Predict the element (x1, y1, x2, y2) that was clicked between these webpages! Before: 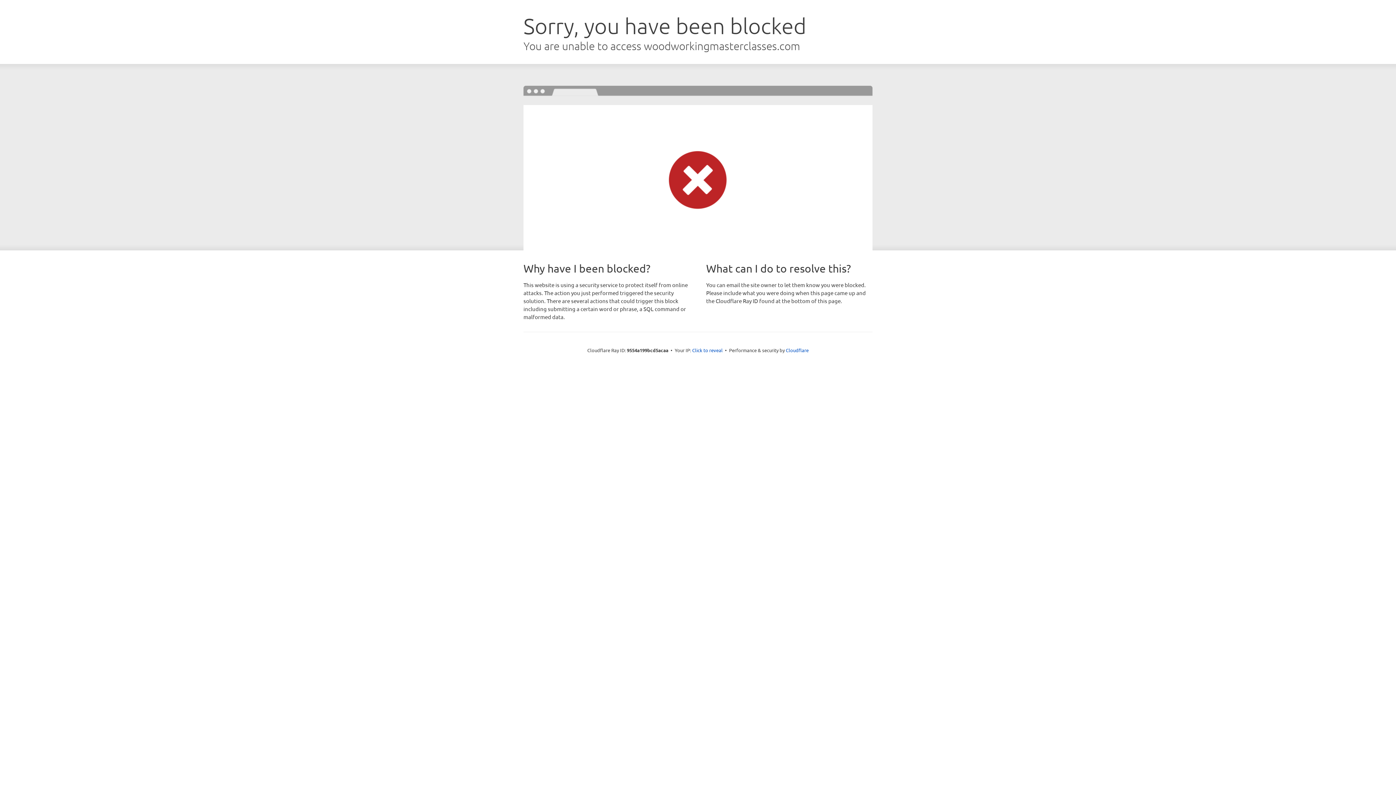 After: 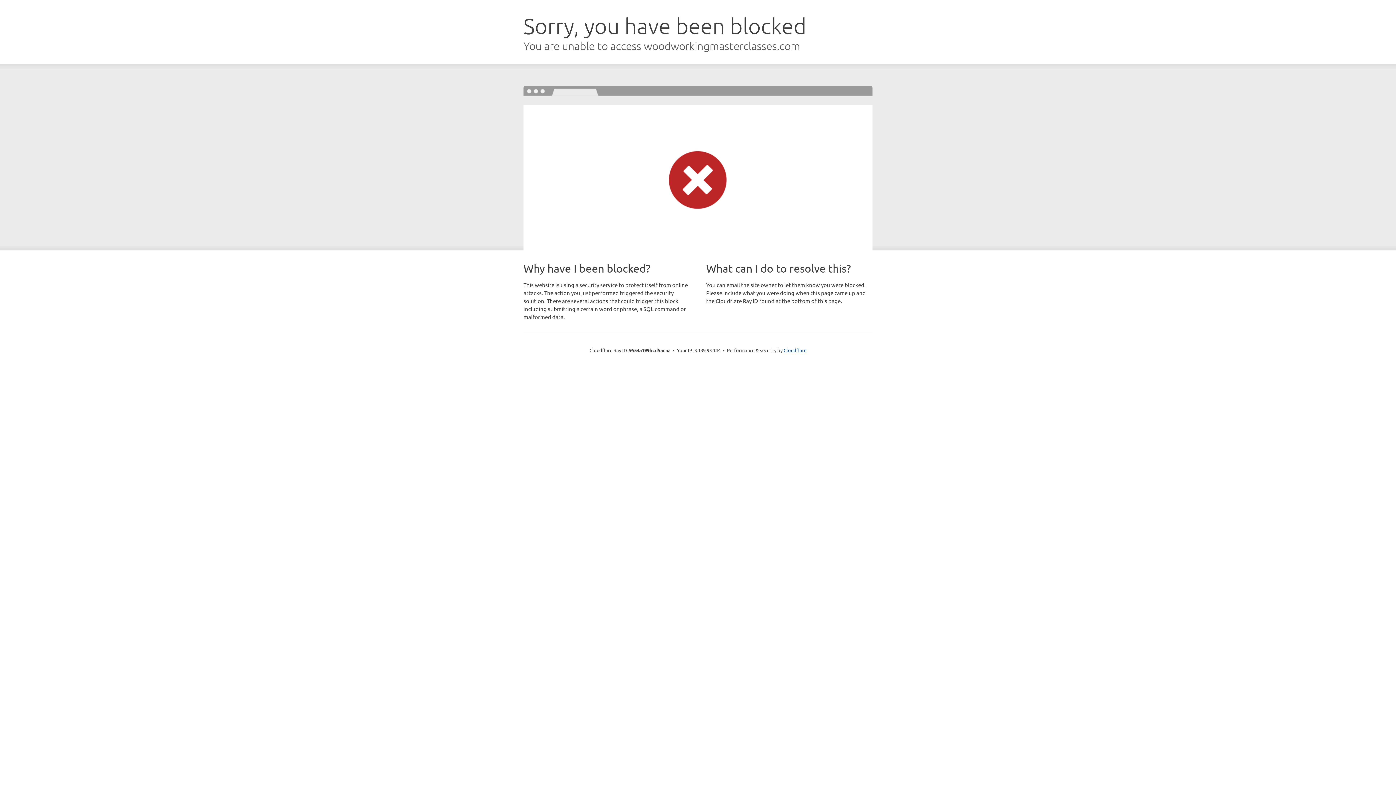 Action: label: Click to reveal bbox: (692, 346, 722, 353)